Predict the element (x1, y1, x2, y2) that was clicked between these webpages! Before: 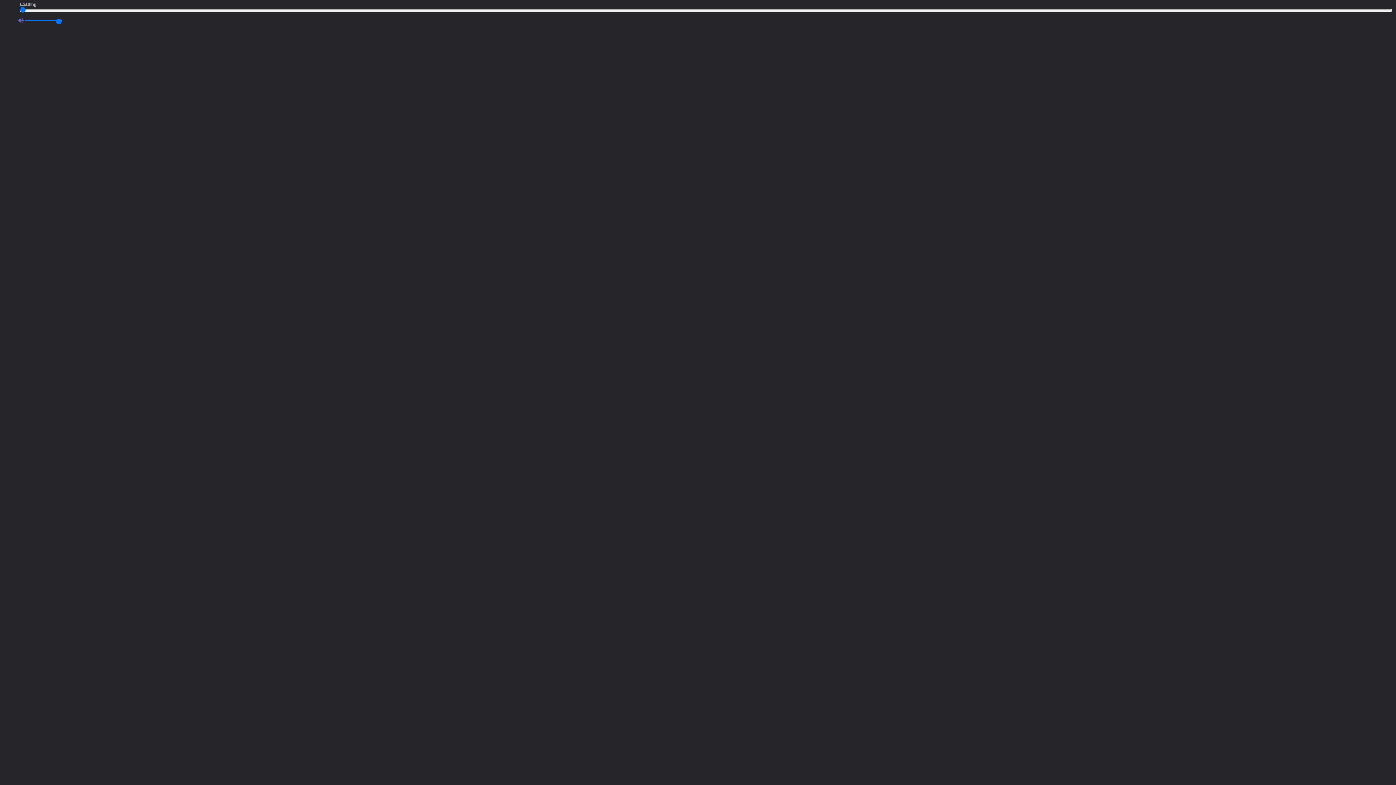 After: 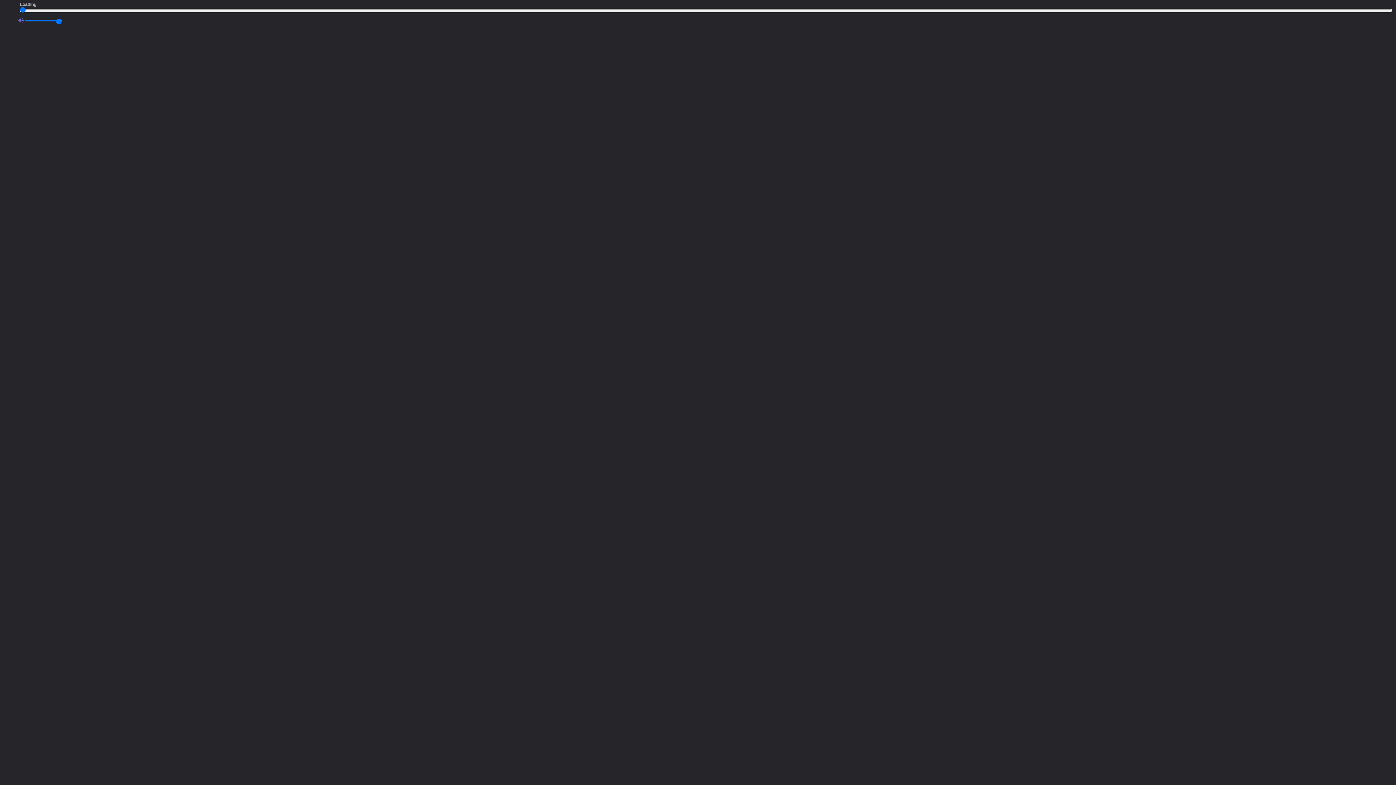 Action: bbox: (0, 1, 16, 17)